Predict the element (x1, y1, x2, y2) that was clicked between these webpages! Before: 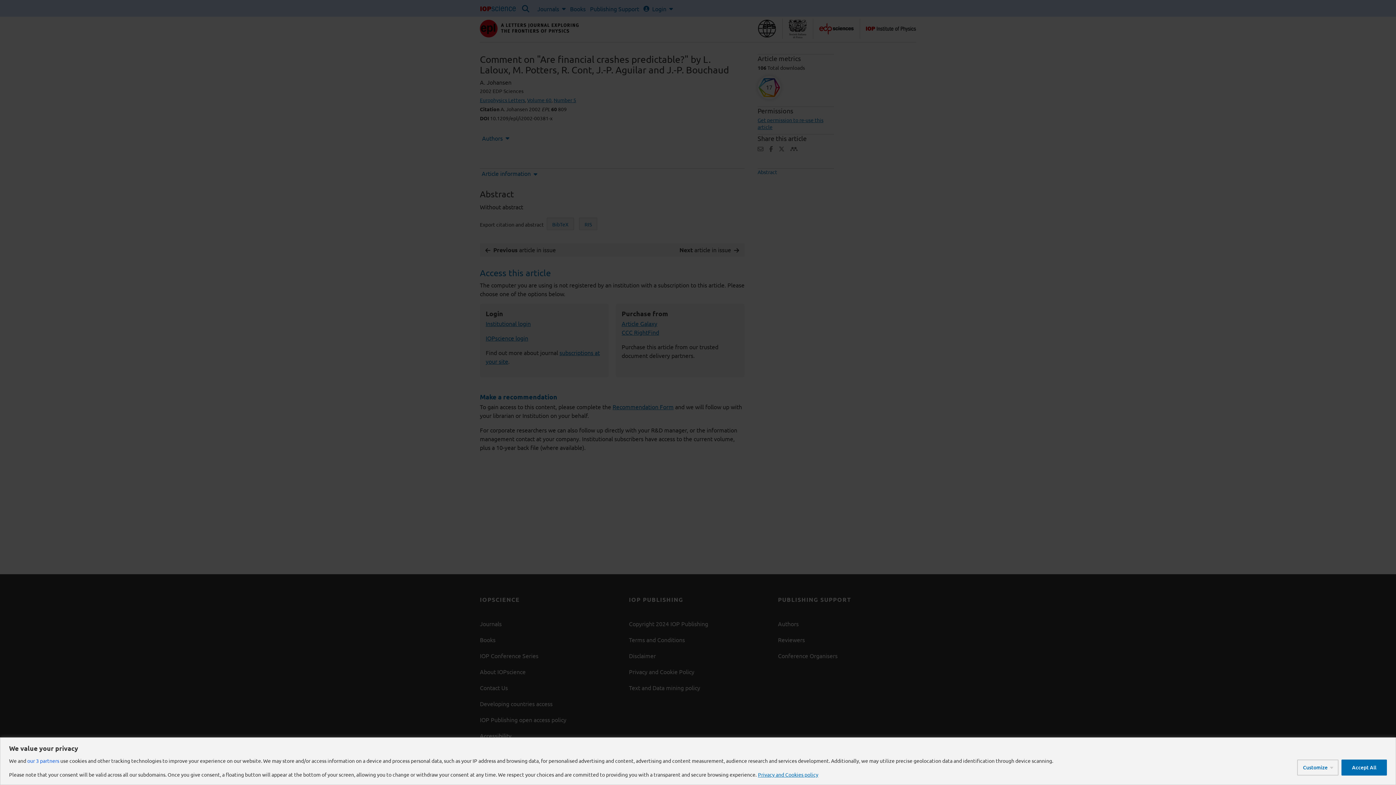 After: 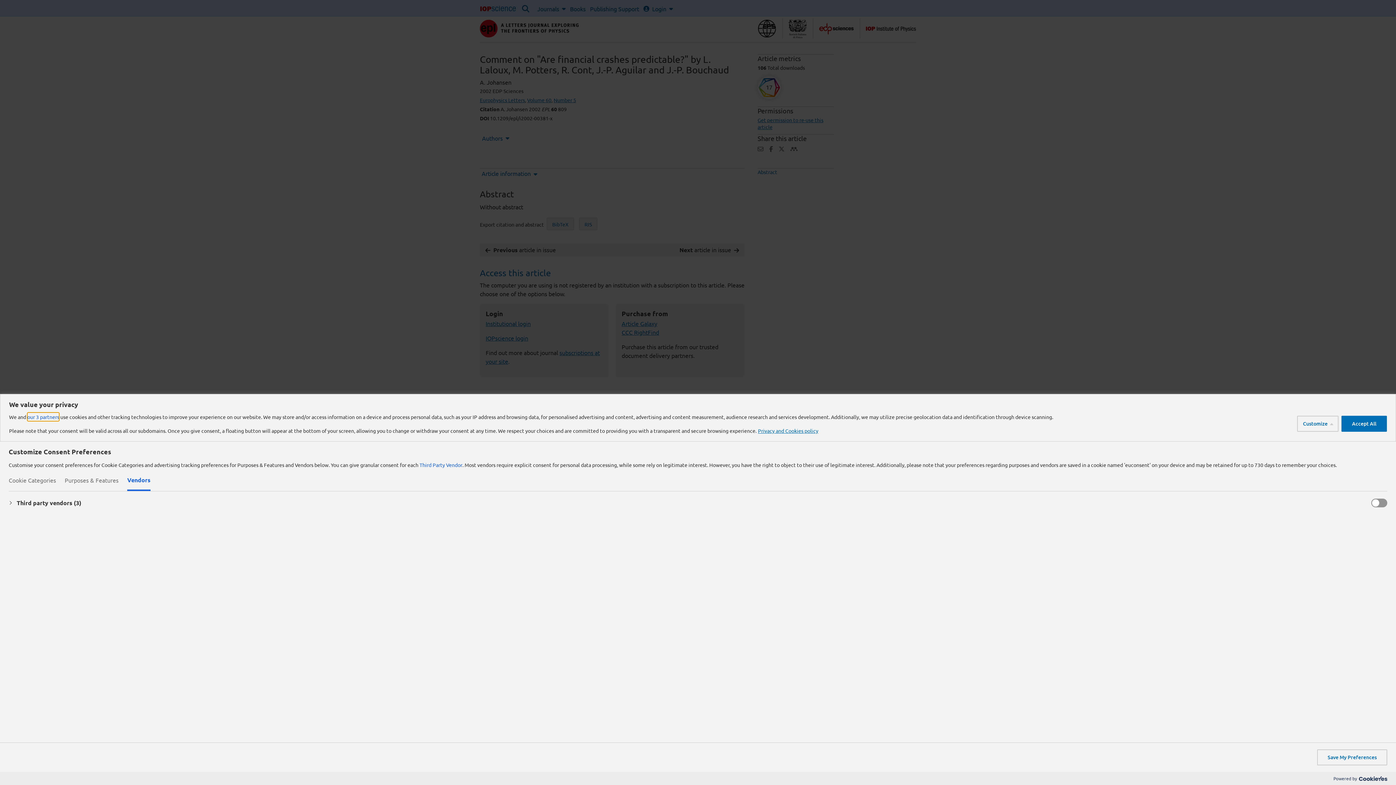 Action: bbox: (27, 756, 59, 765) label: our 3 partners